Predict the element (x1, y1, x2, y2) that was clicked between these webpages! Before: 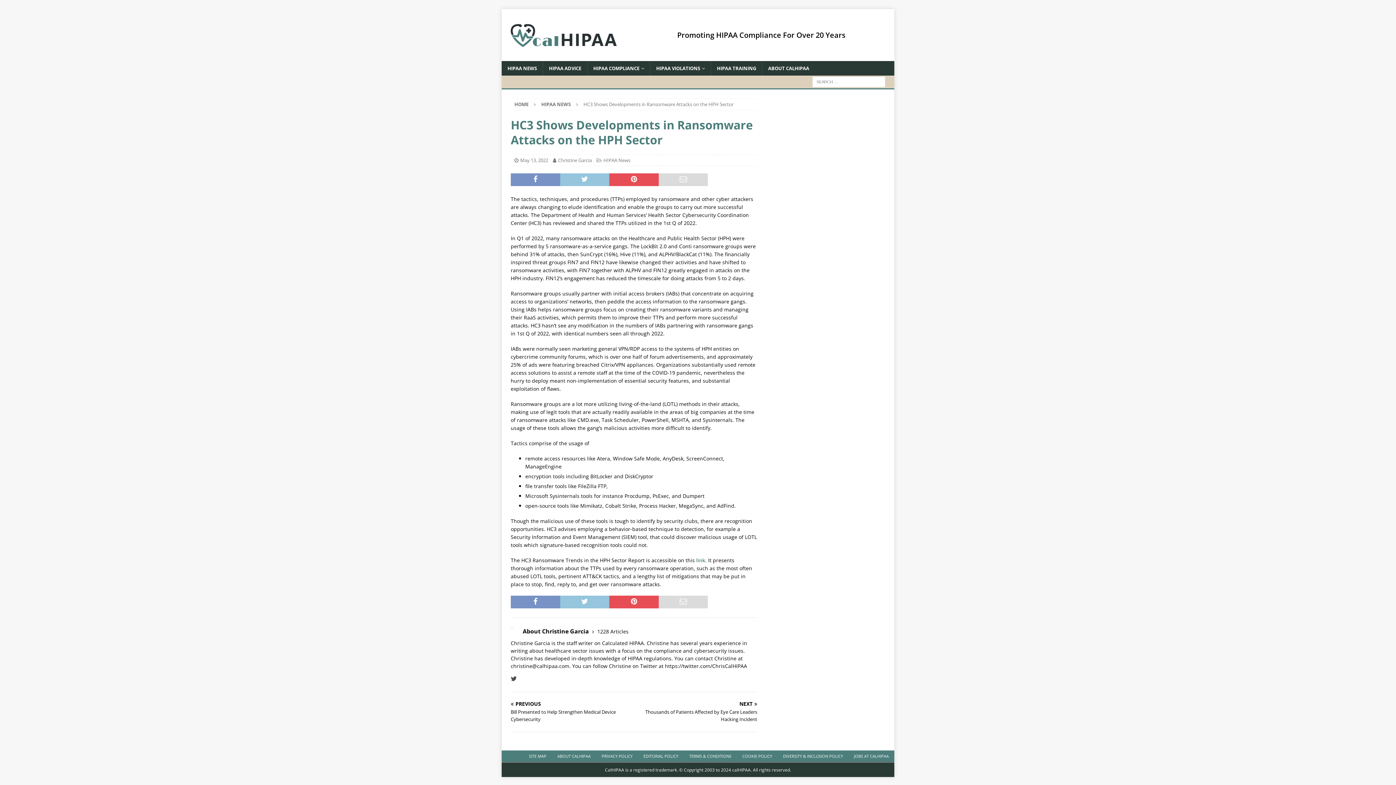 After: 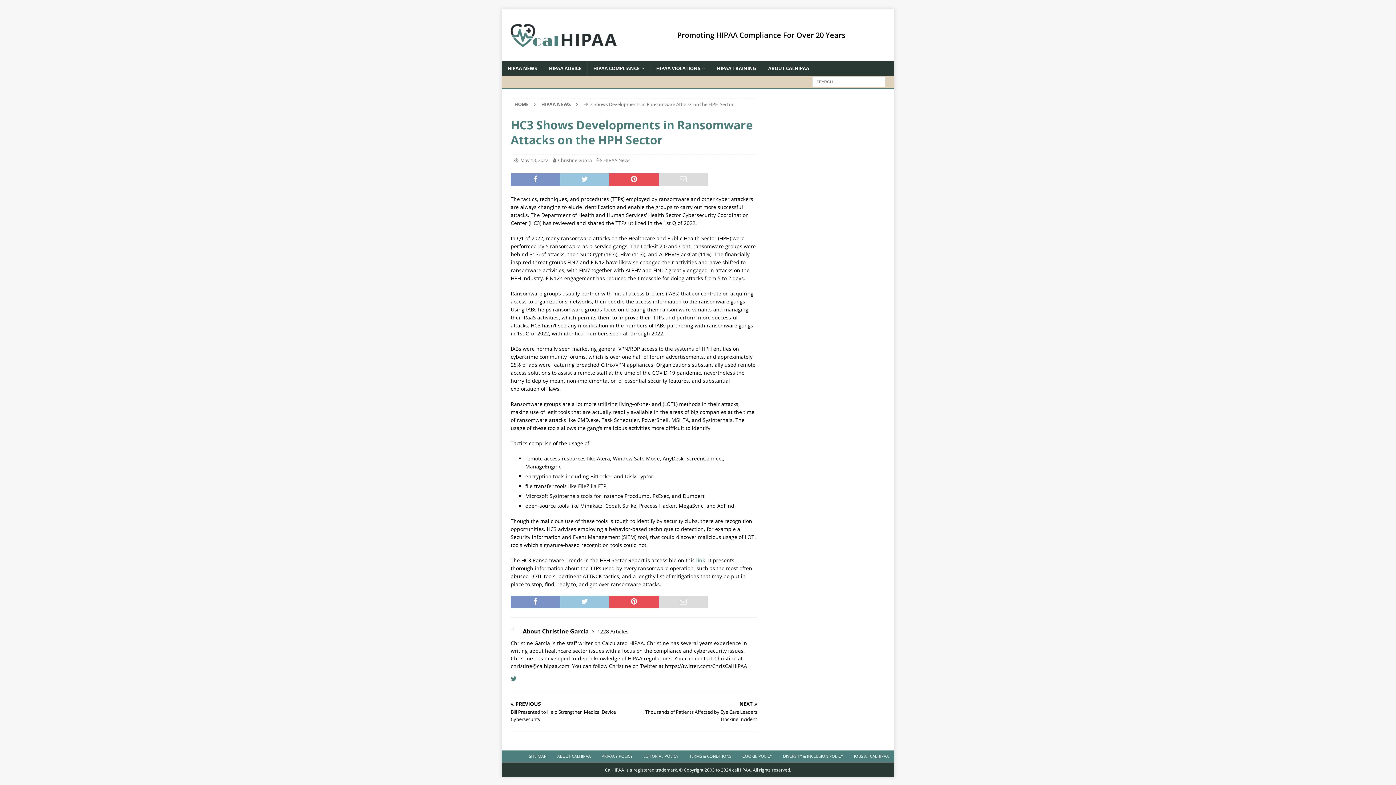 Action: bbox: (510, 675, 517, 682) label: Twitter